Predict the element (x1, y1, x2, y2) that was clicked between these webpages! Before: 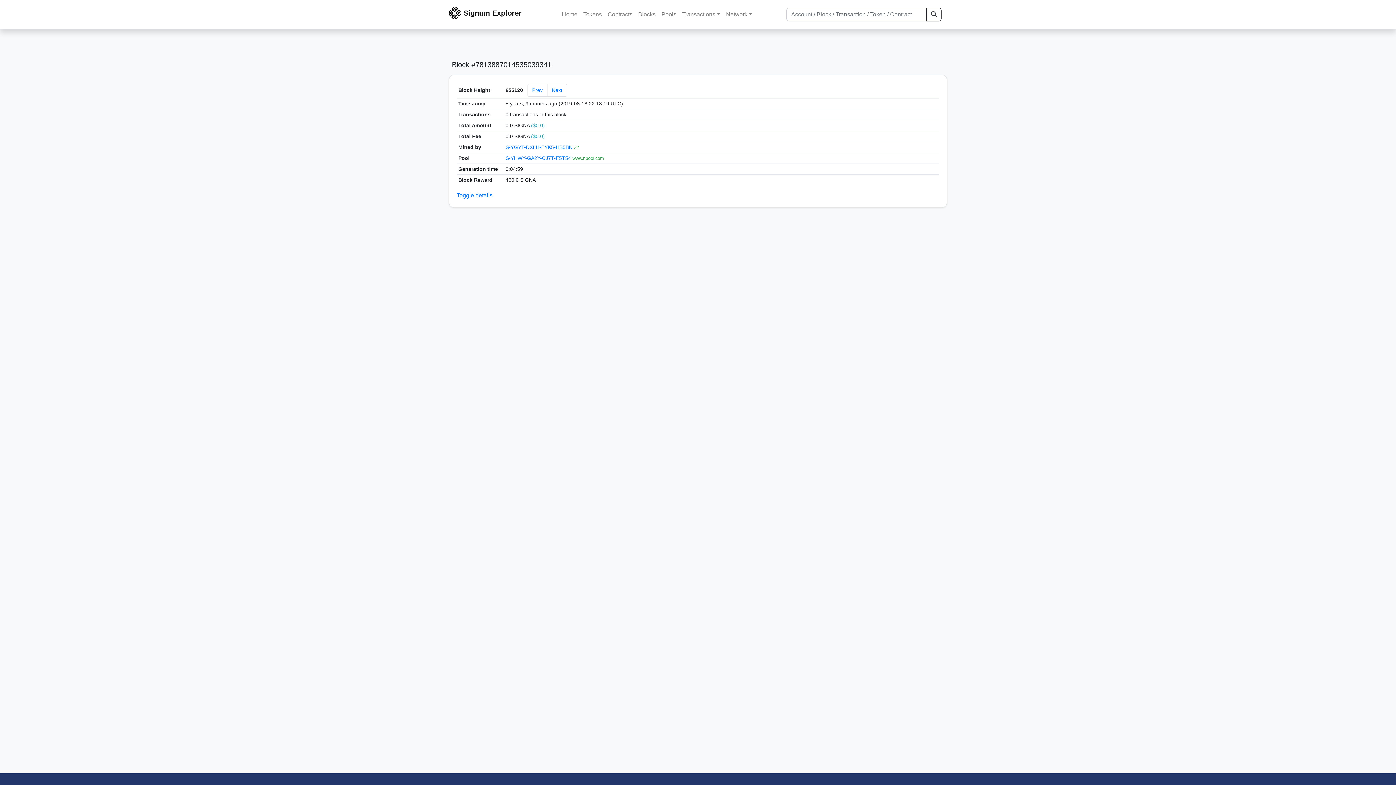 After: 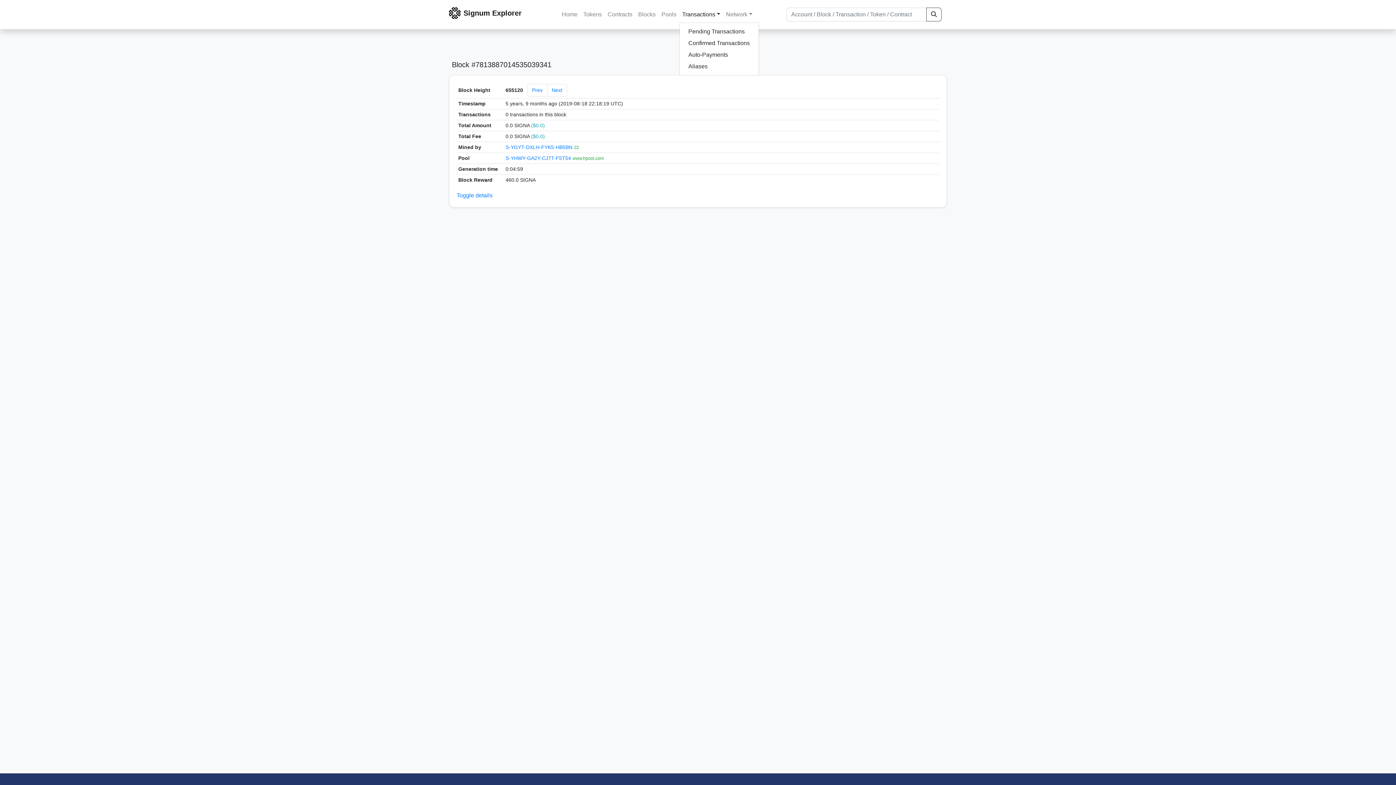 Action: label: Transactions bbox: (679, 7, 723, 21)